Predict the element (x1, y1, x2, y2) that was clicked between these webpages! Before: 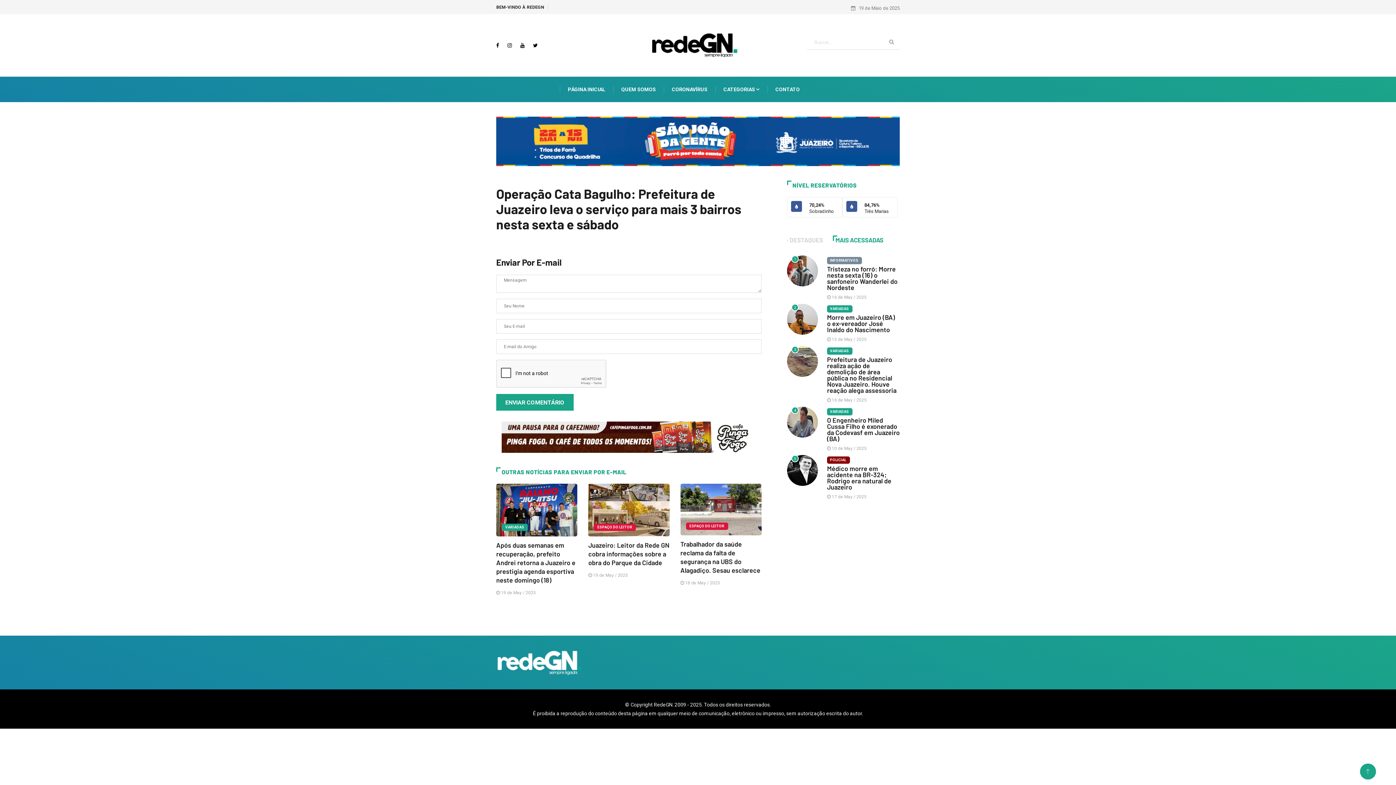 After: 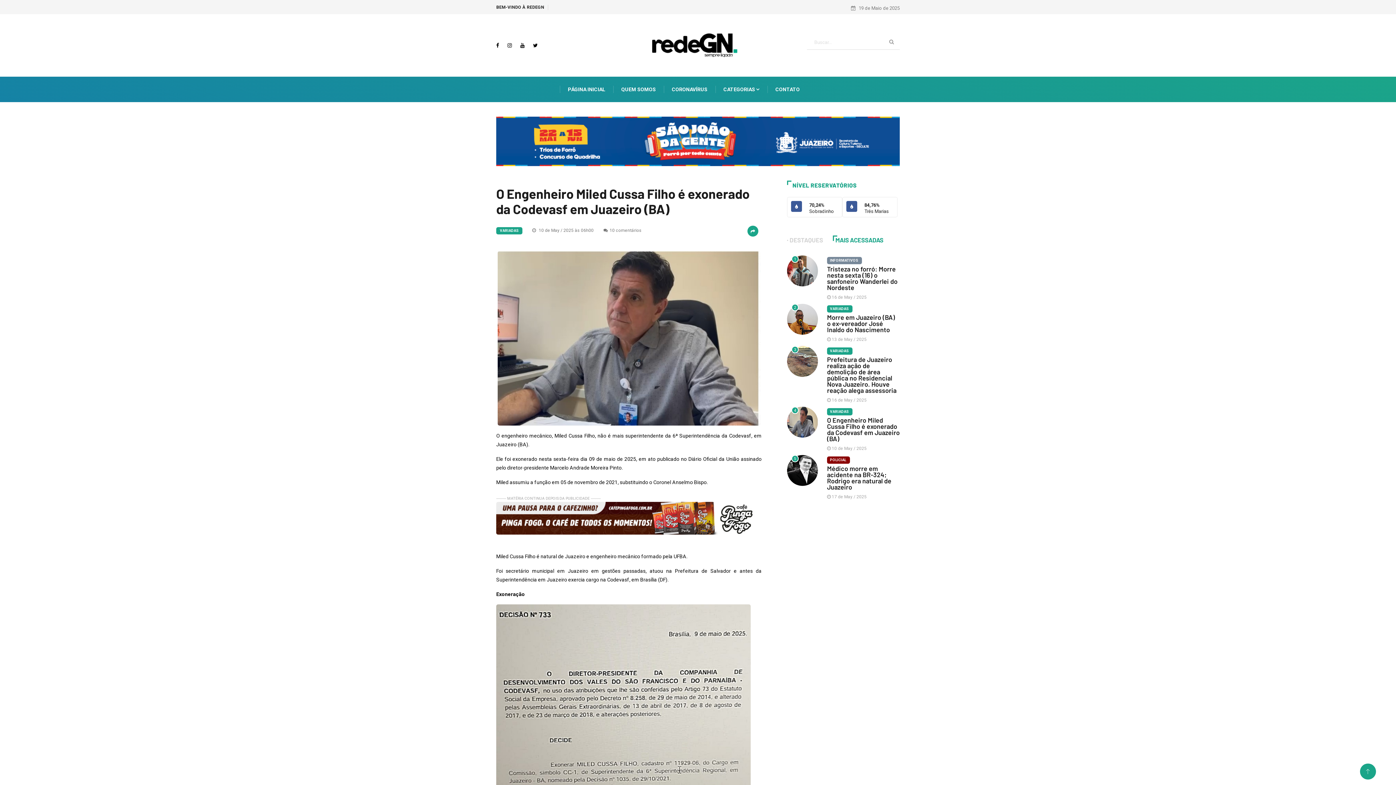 Action: bbox: (787, 406, 818, 437)